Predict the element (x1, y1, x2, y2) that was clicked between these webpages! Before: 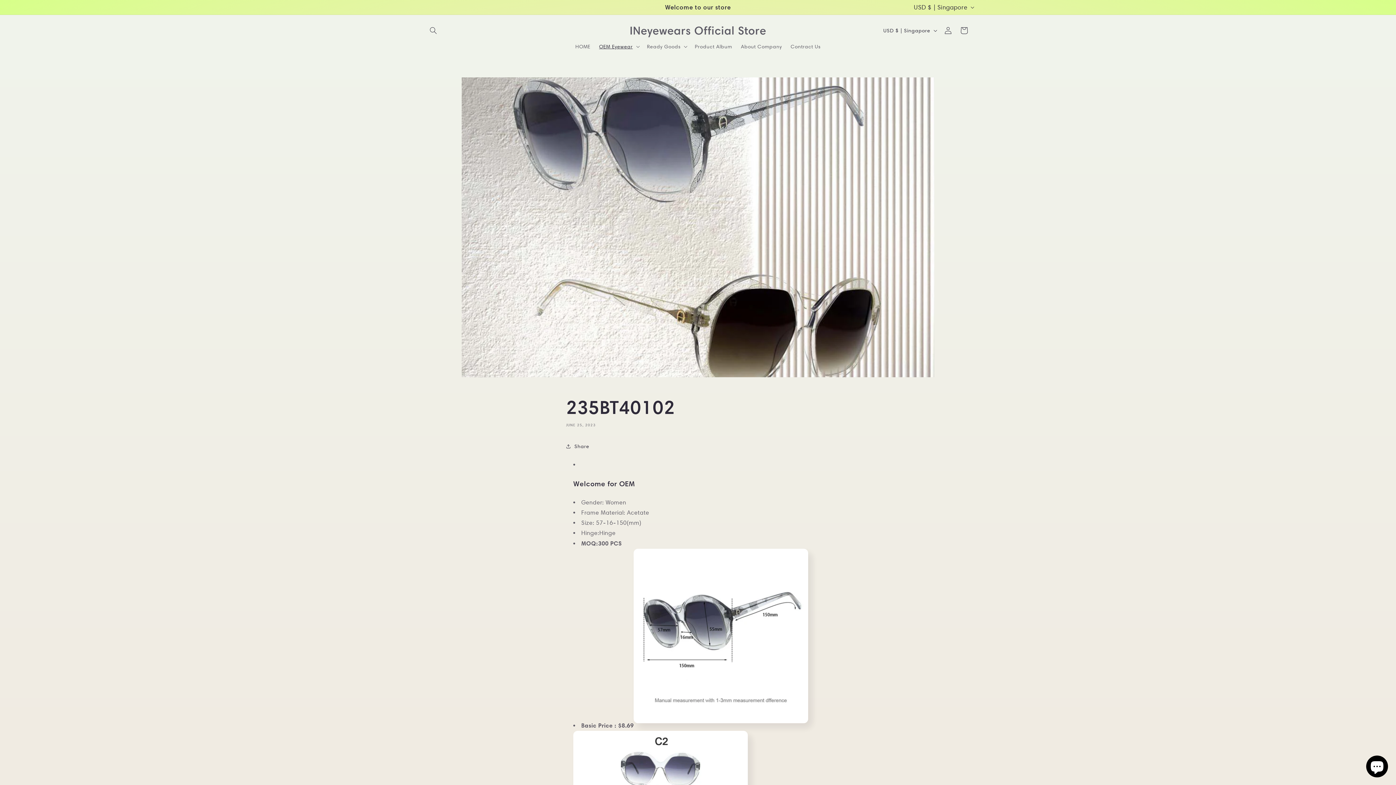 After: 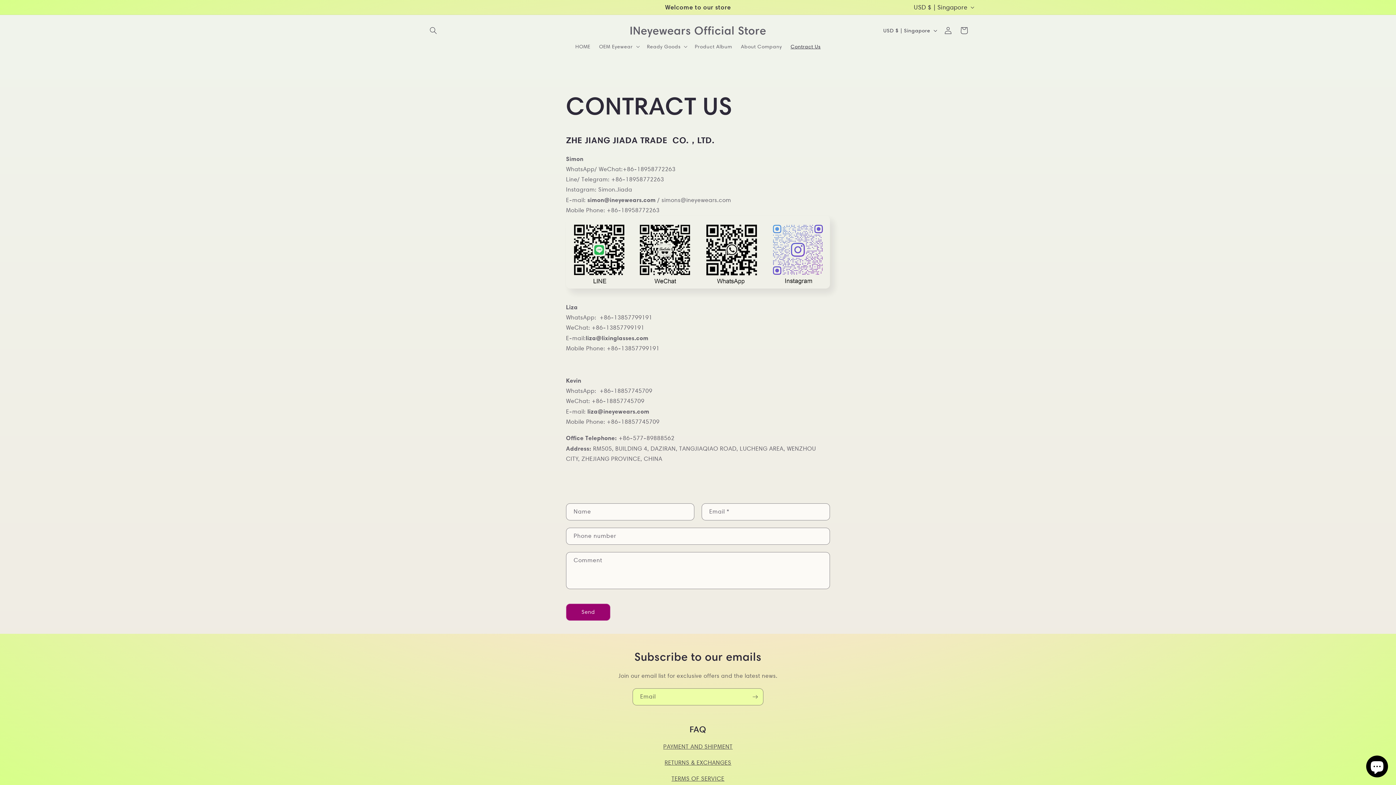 Action: label: Contract Us bbox: (786, 38, 825, 54)